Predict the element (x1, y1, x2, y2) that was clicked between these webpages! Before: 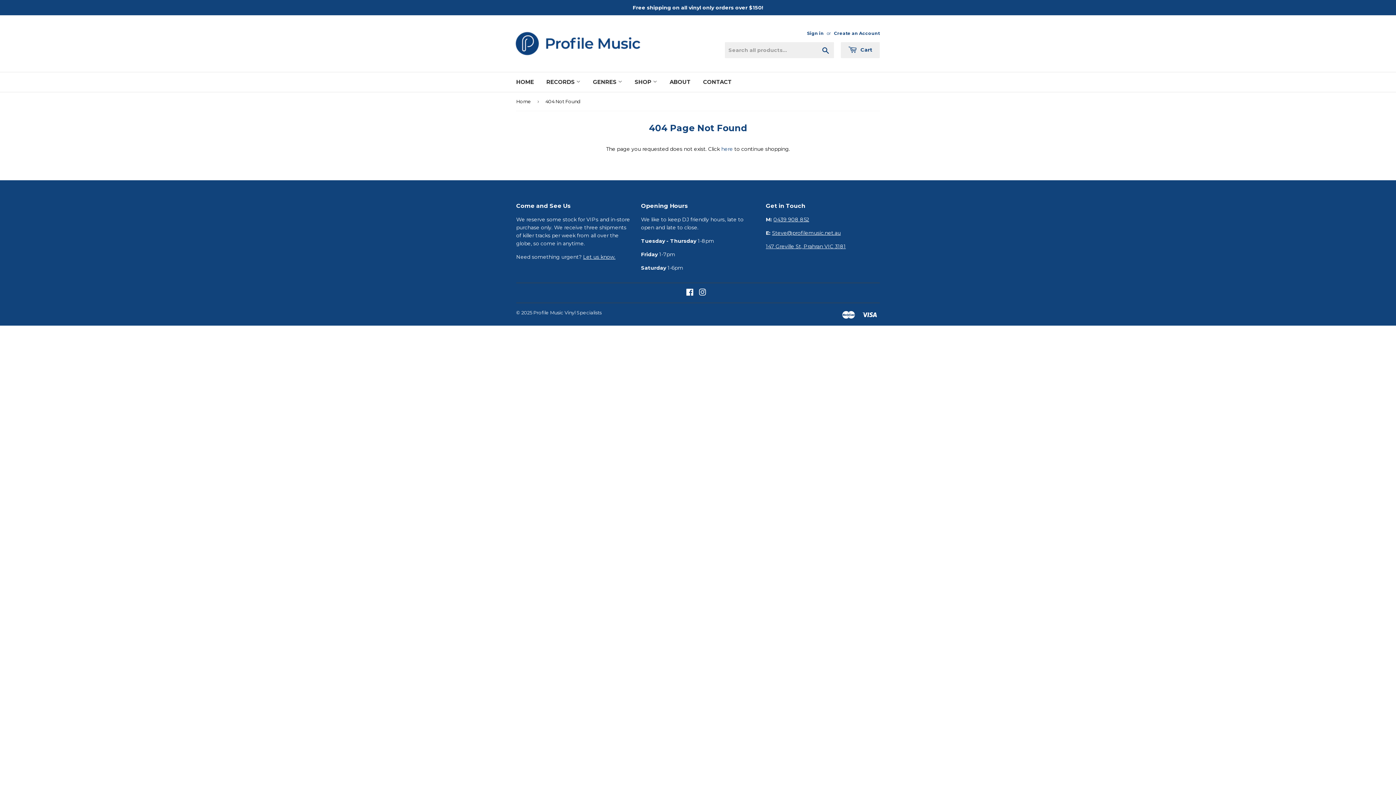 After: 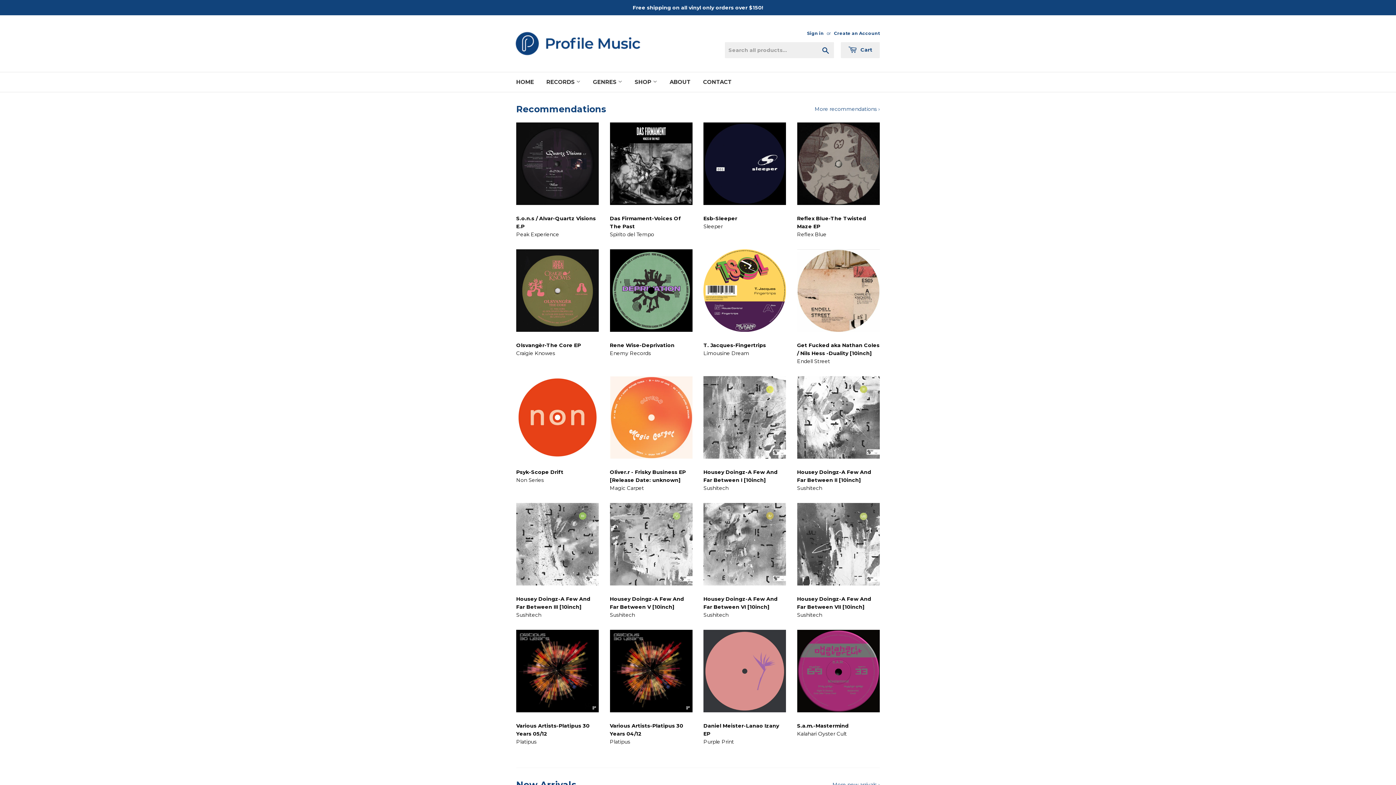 Action: bbox: (516, 31, 698, 55)